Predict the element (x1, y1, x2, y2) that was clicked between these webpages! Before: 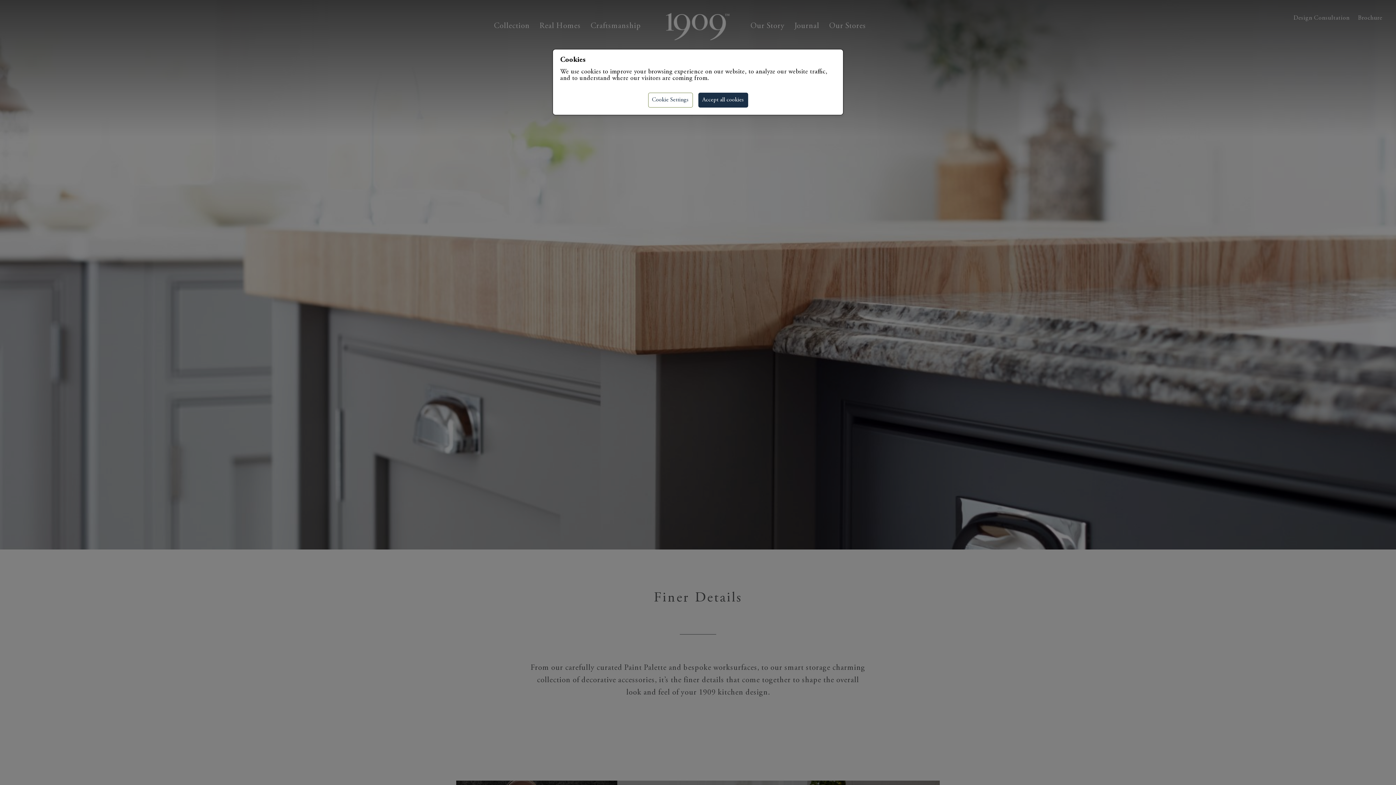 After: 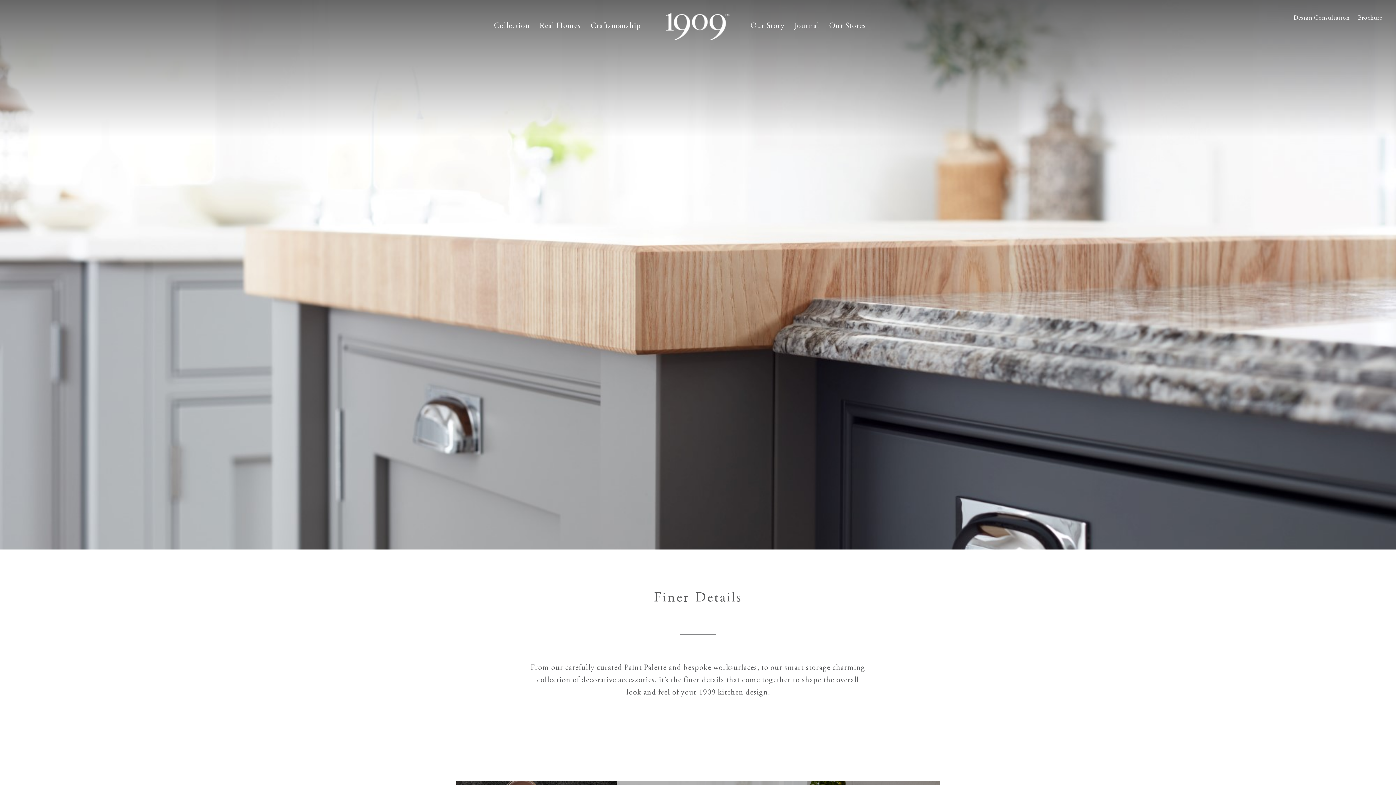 Action: bbox: (698, 92, 748, 107) label: Accept all cookies